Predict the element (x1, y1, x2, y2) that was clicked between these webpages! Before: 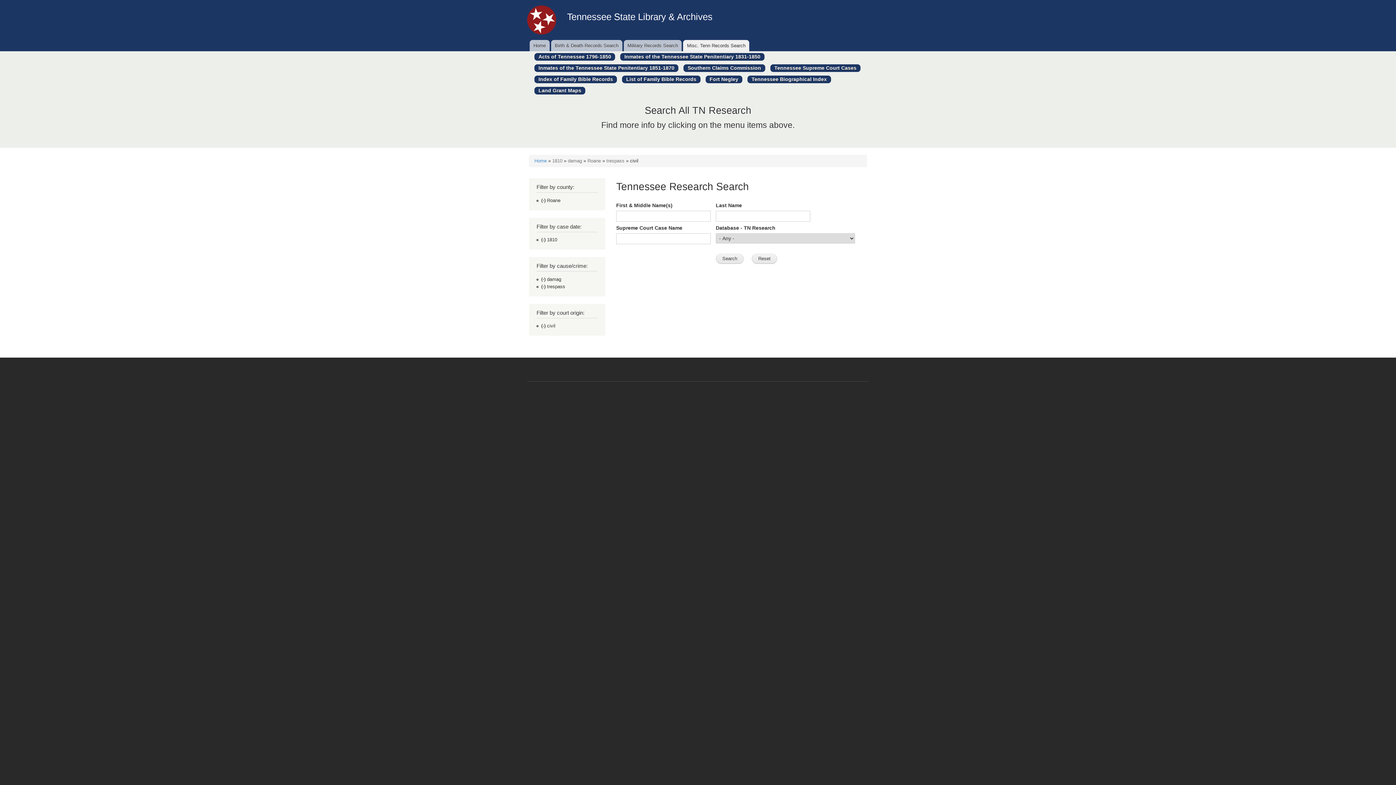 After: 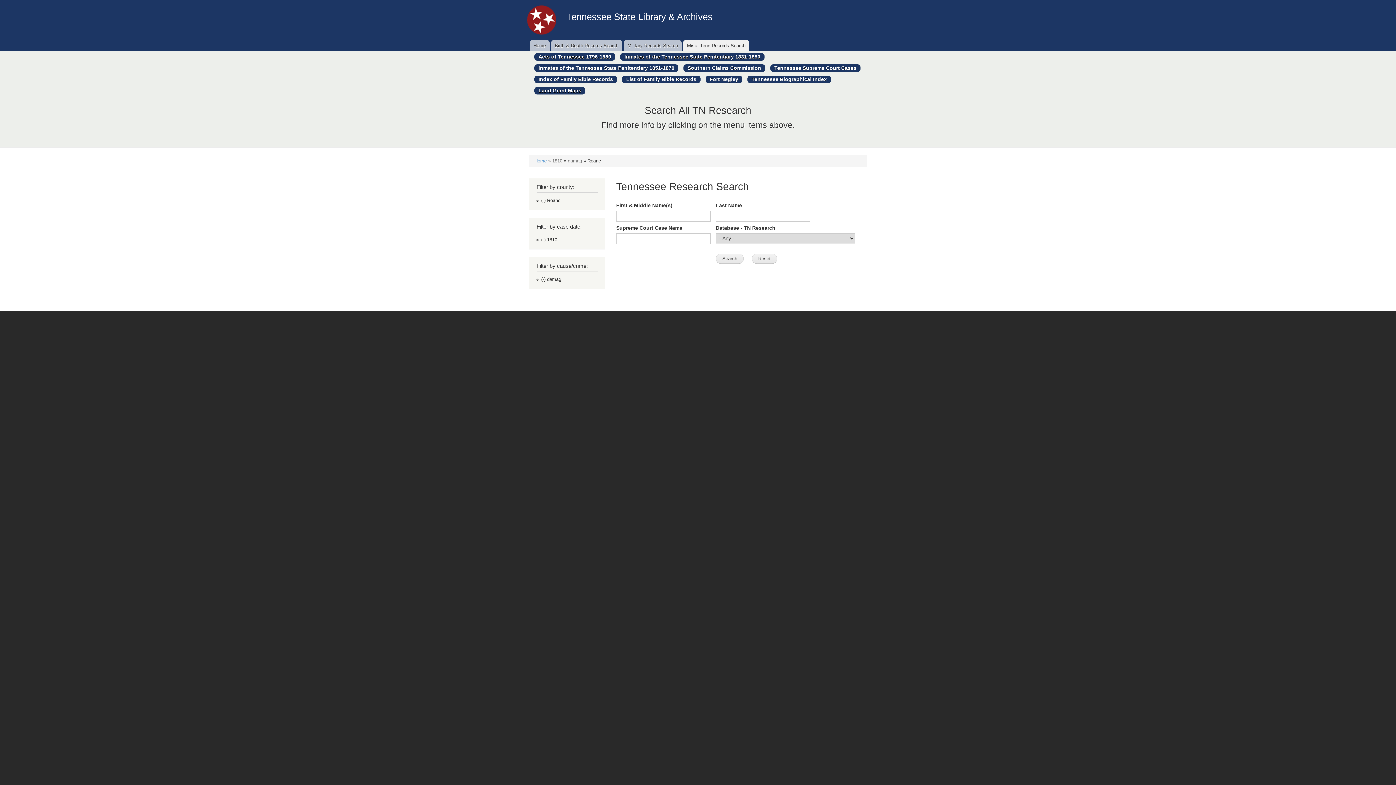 Action: label: Roane bbox: (587, 158, 601, 163)